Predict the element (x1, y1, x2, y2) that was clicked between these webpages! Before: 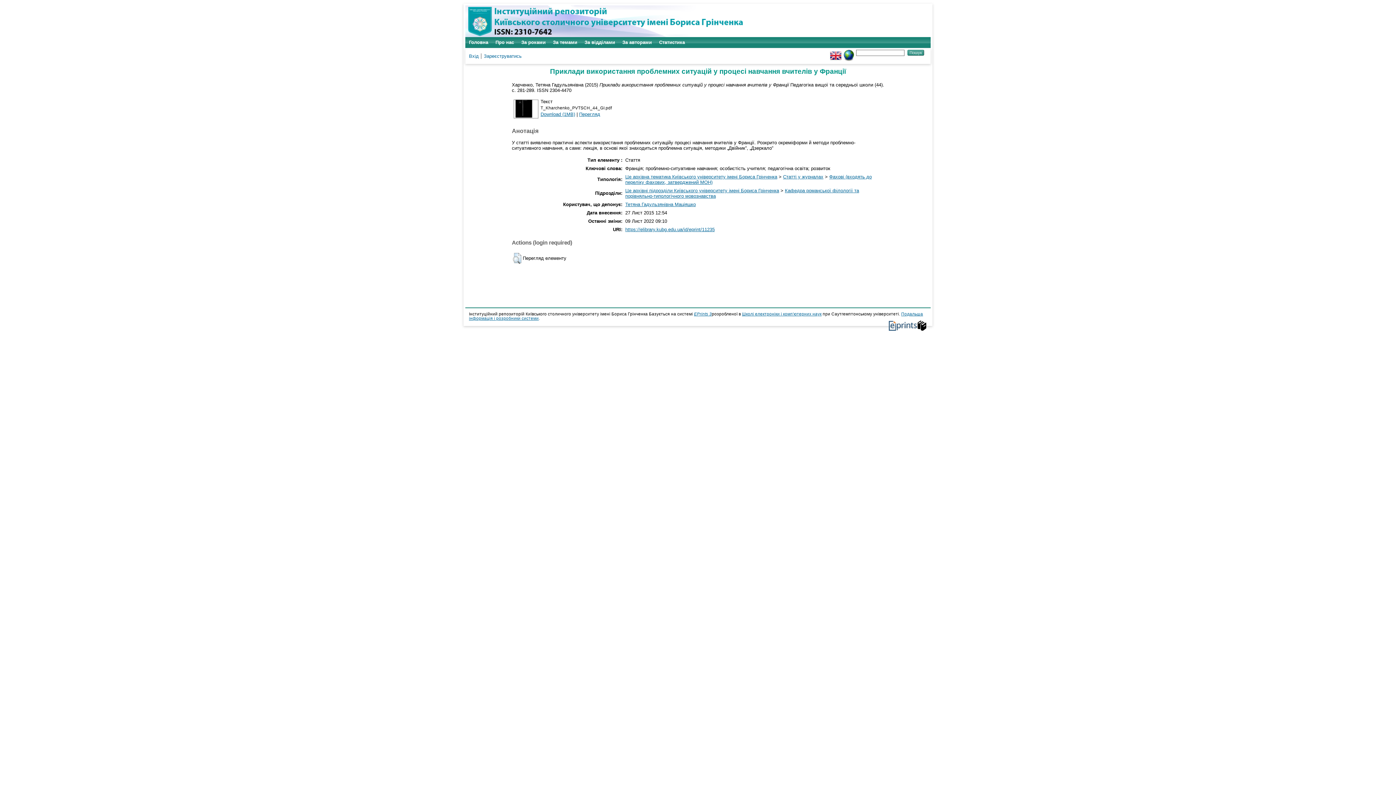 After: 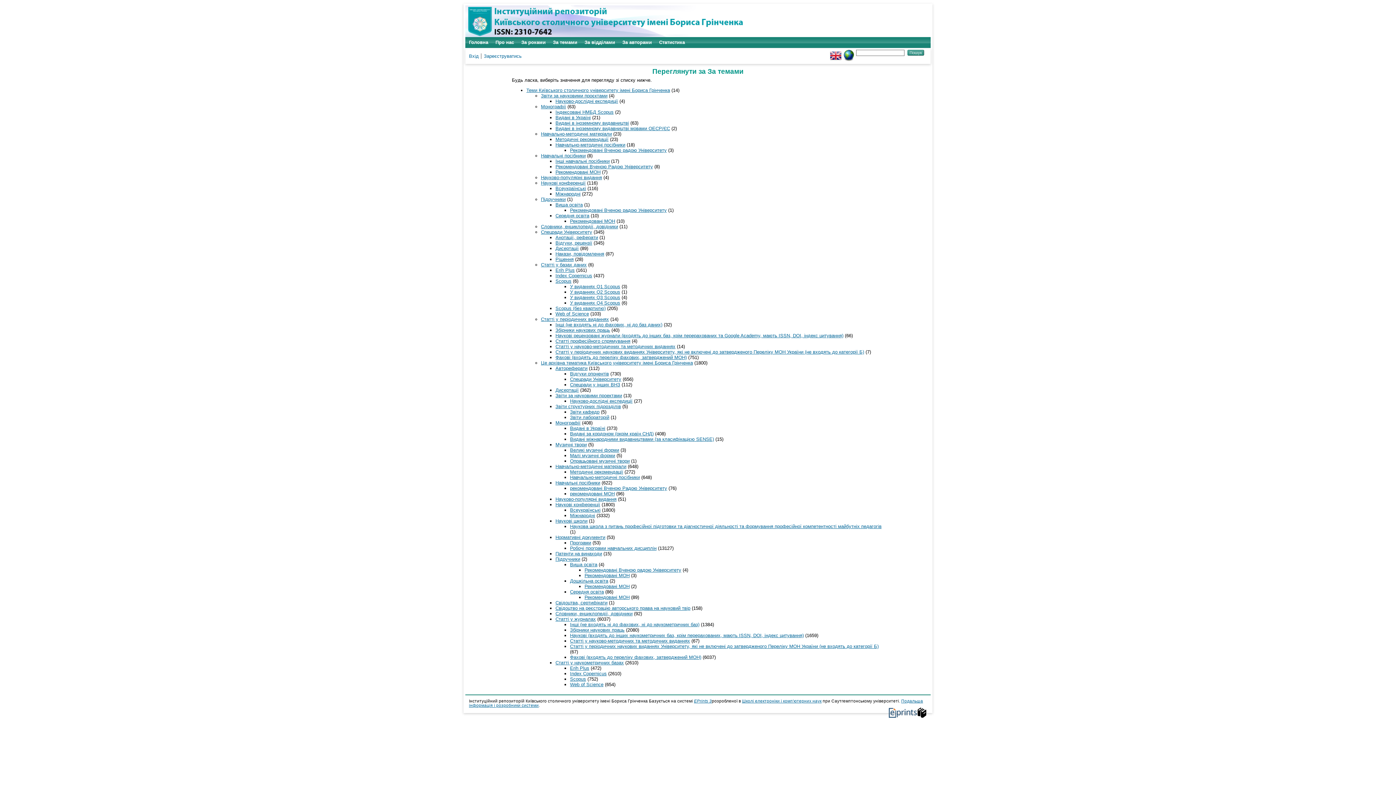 Action: bbox: (549, 37, 581, 48) label: За темами